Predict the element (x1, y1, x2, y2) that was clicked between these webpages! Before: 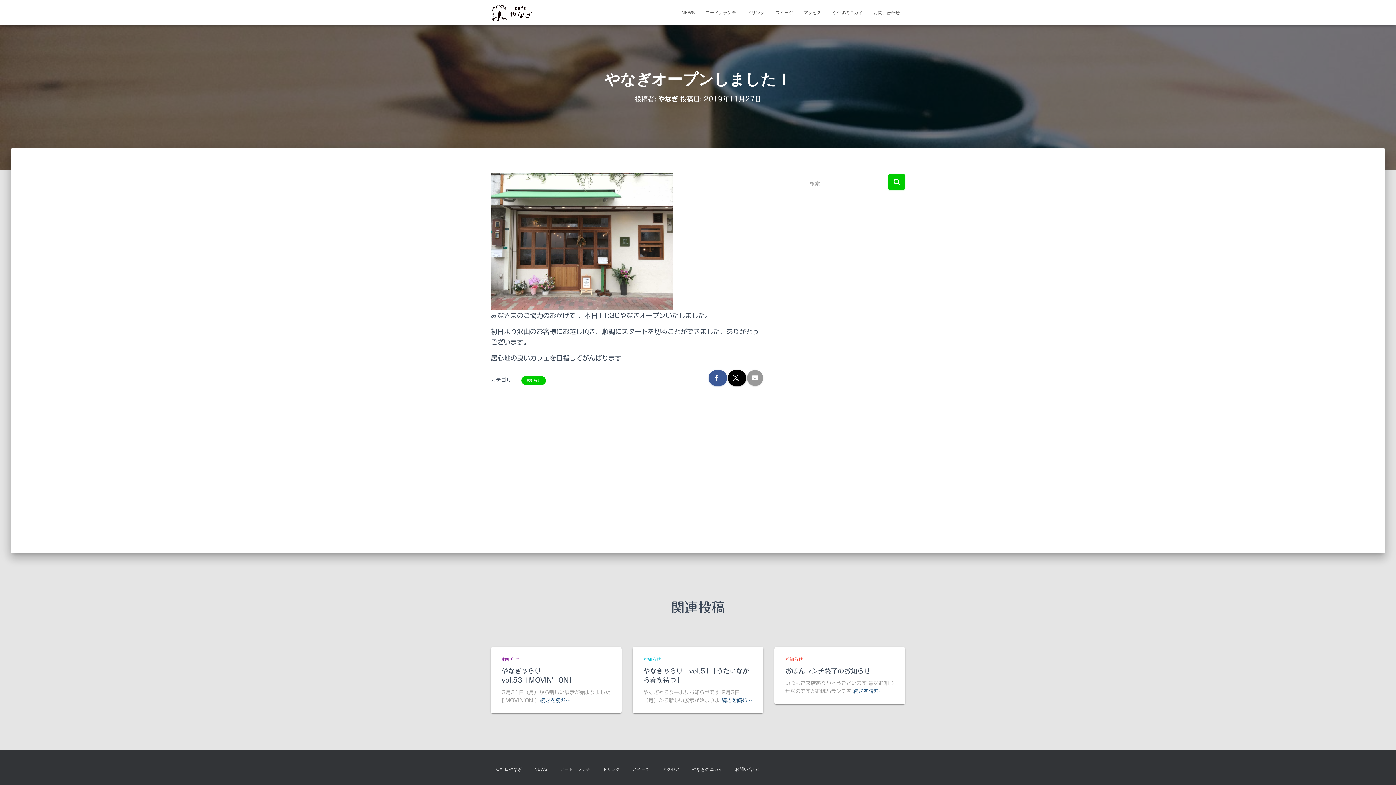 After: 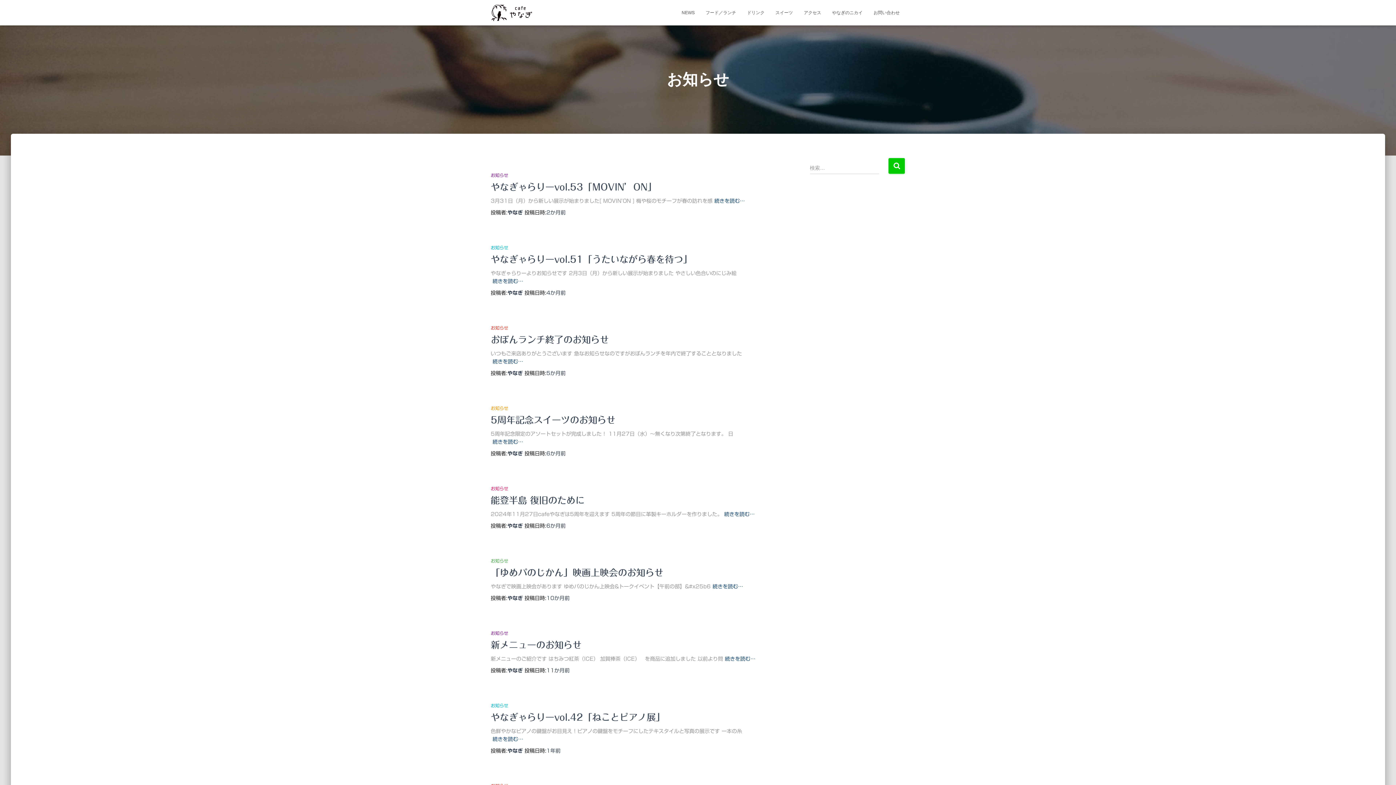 Action: bbox: (525, 378, 541, 383) label: お知らせ